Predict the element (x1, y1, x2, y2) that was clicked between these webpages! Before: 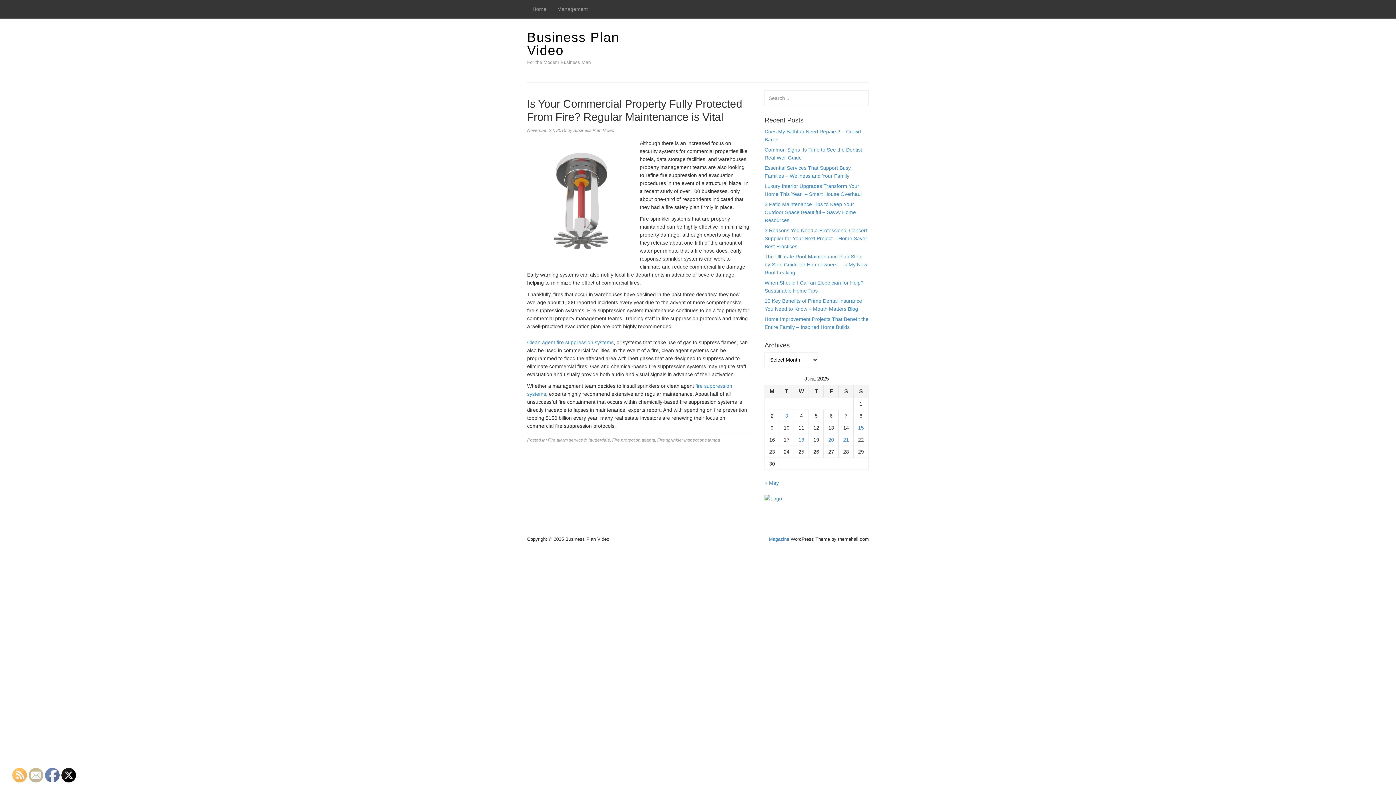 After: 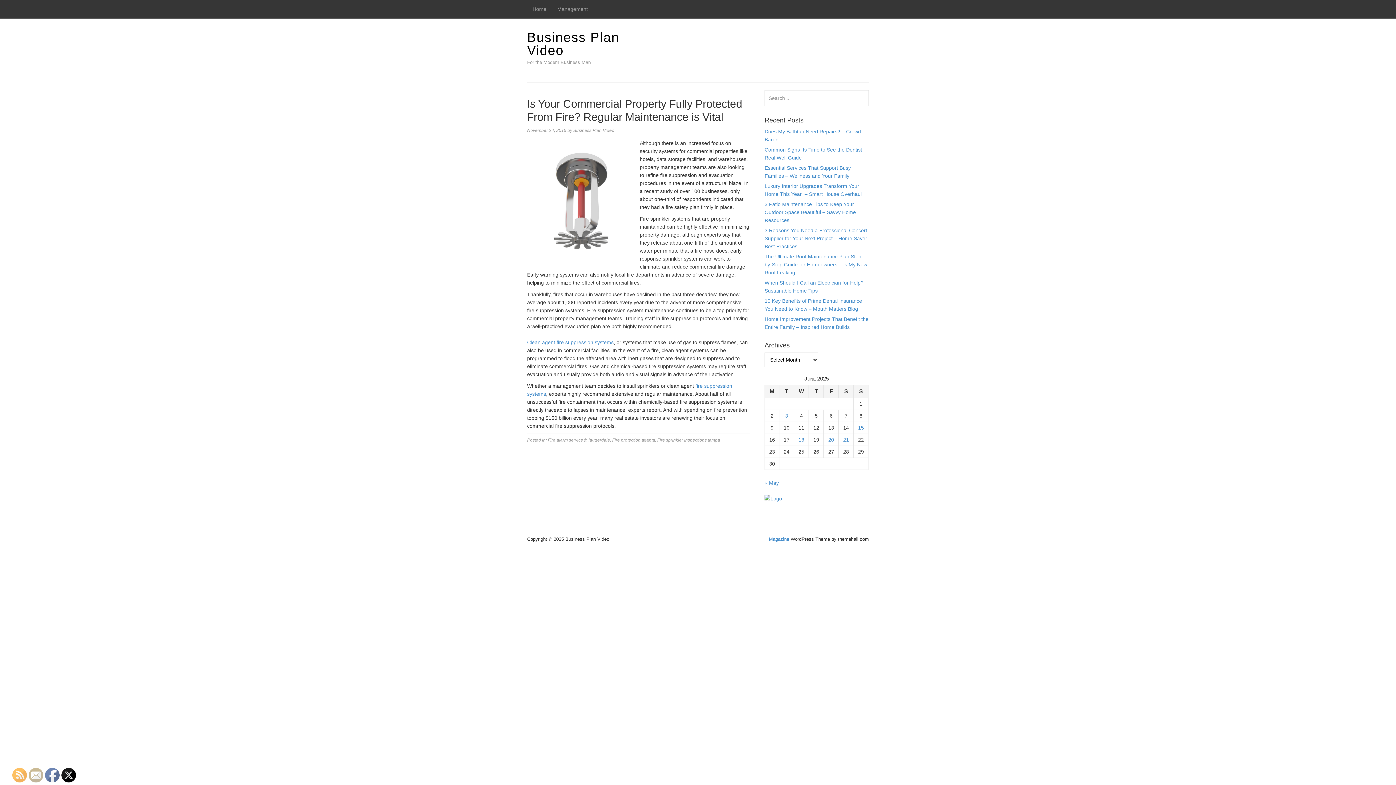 Action: bbox: (12, 768, 27, 783)